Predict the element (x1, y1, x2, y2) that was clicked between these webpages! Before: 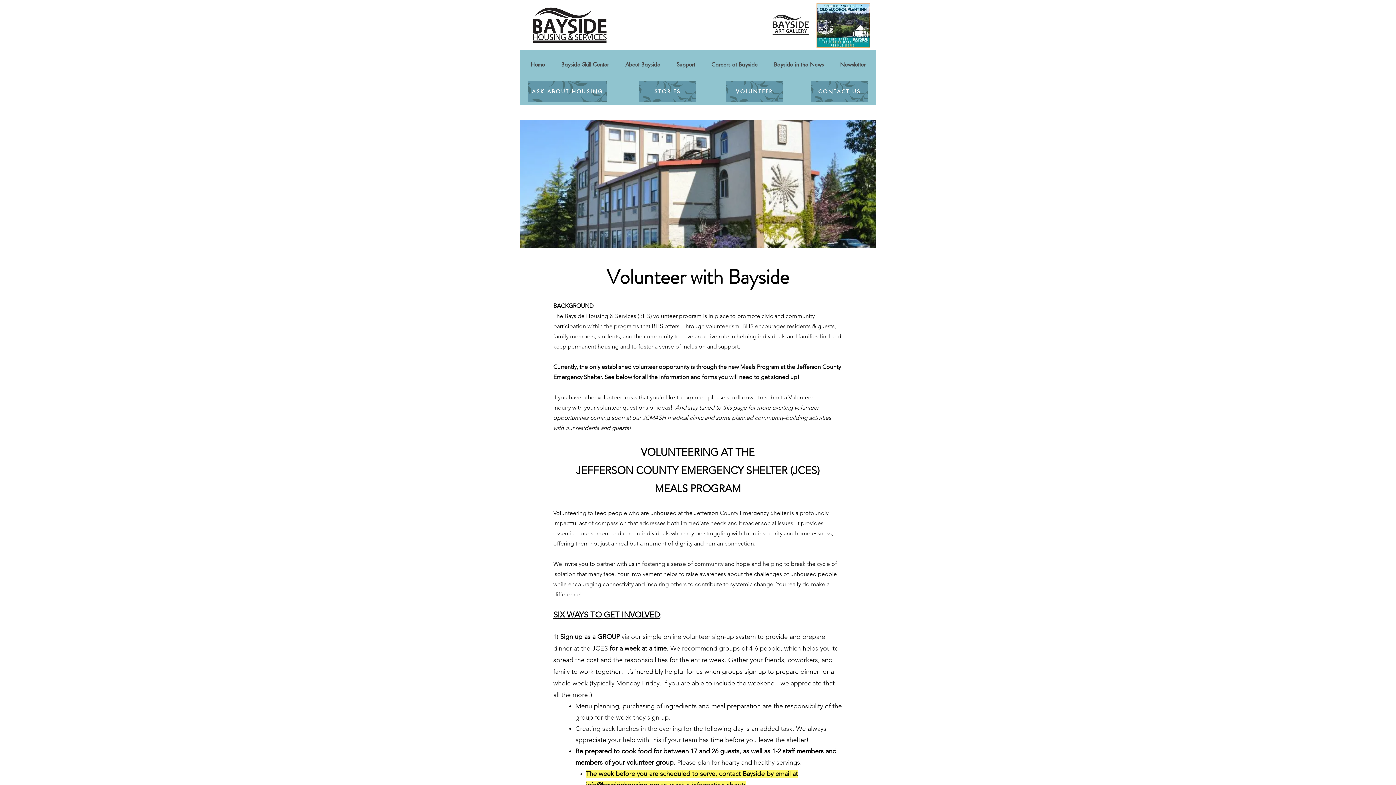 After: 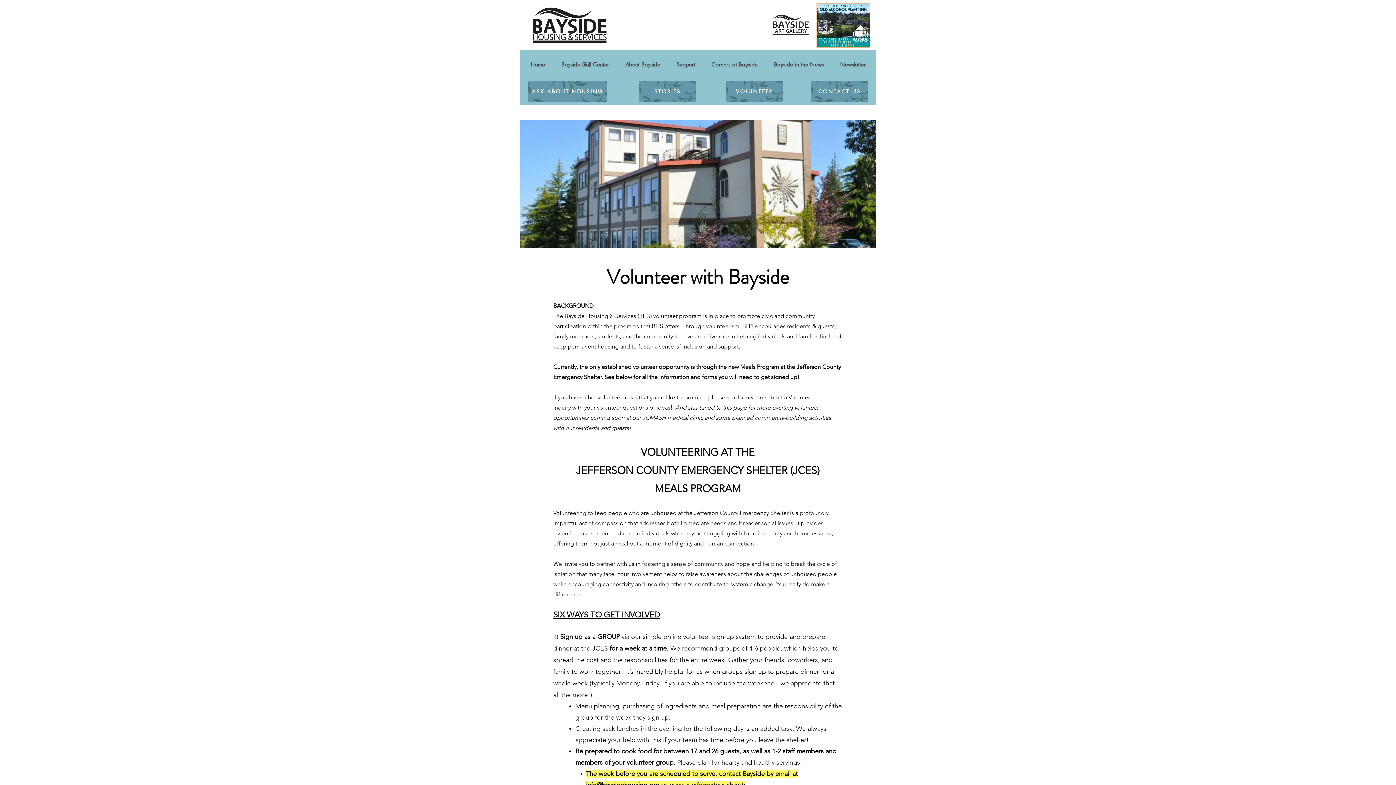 Action: label: VOLUNTEER bbox: (726, 80, 783, 101)